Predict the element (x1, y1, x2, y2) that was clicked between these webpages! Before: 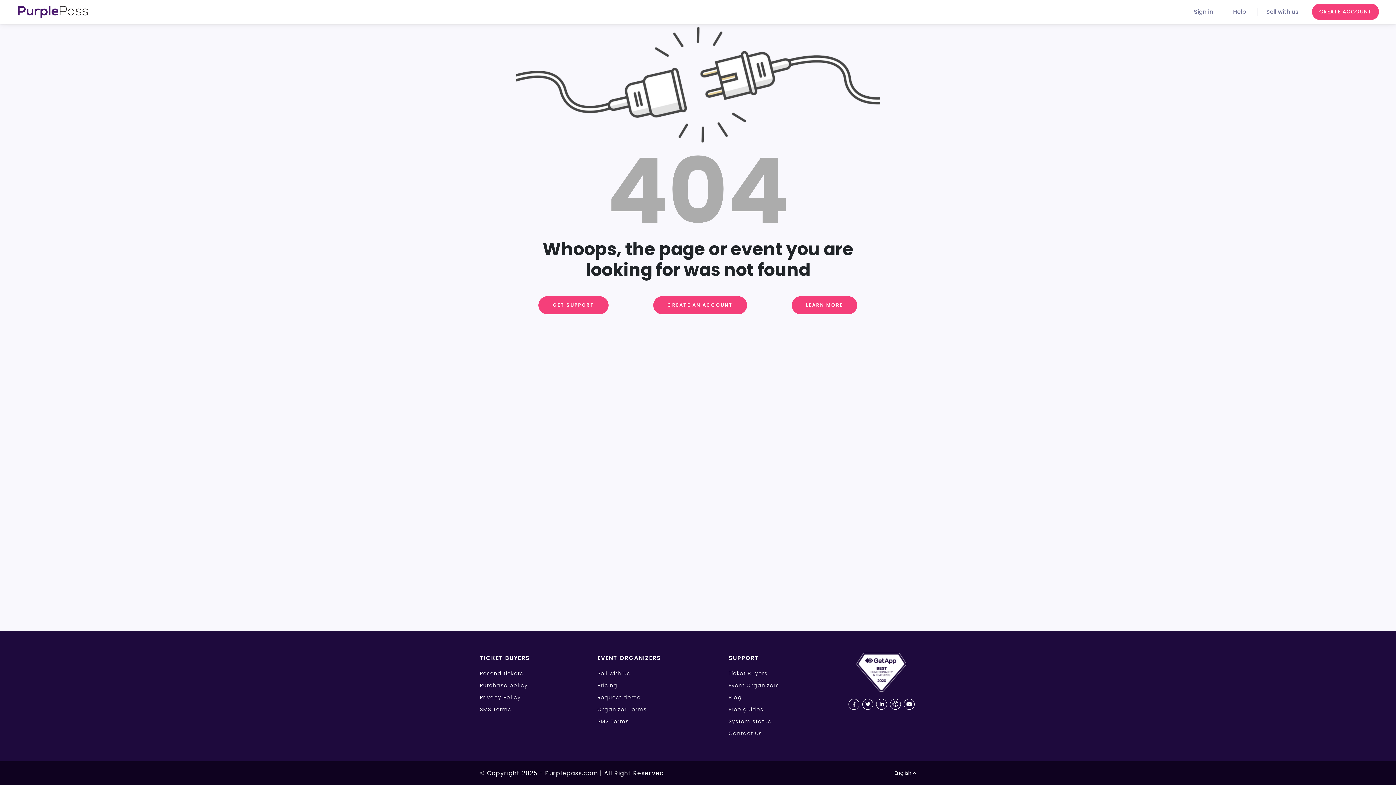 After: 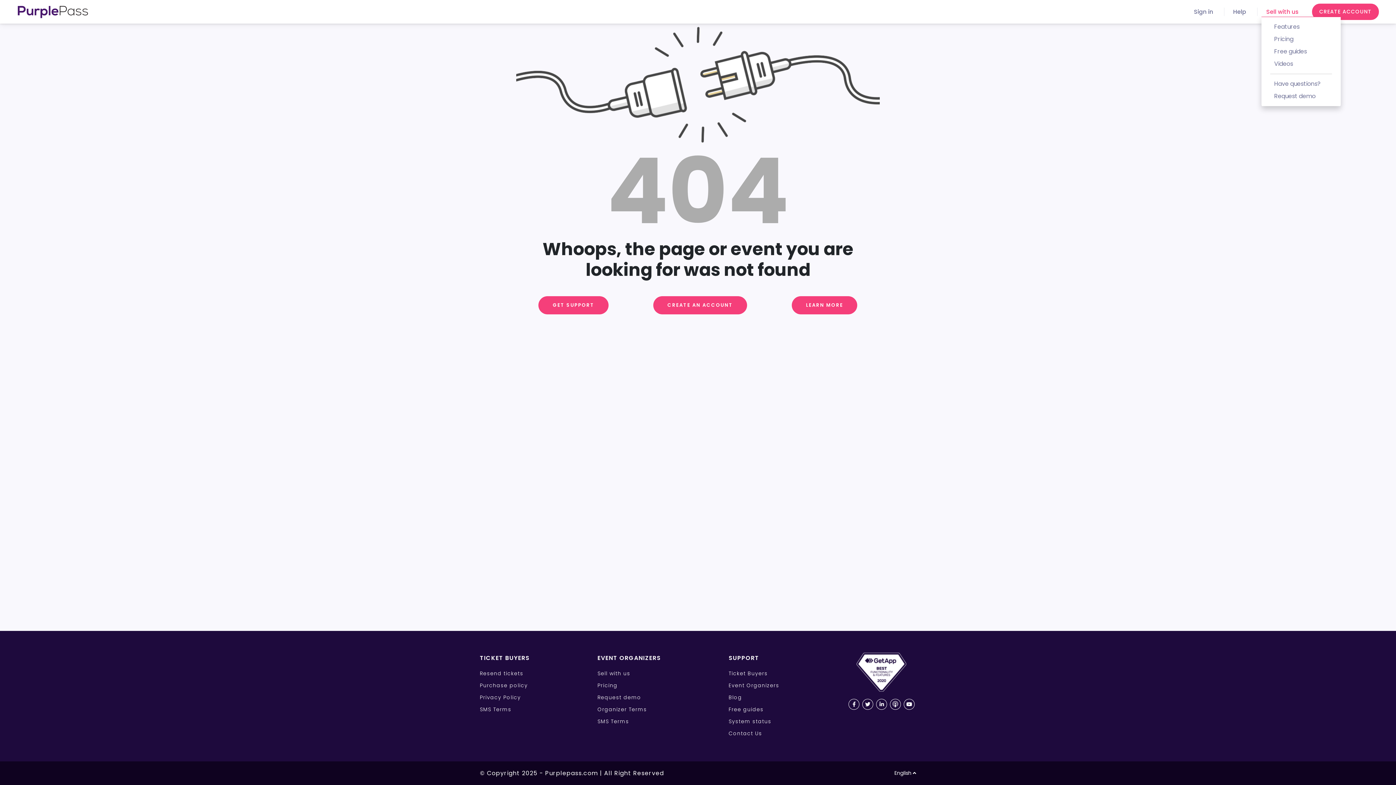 Action: bbox: (1266, 7, 1298, 15) label: Sell with us